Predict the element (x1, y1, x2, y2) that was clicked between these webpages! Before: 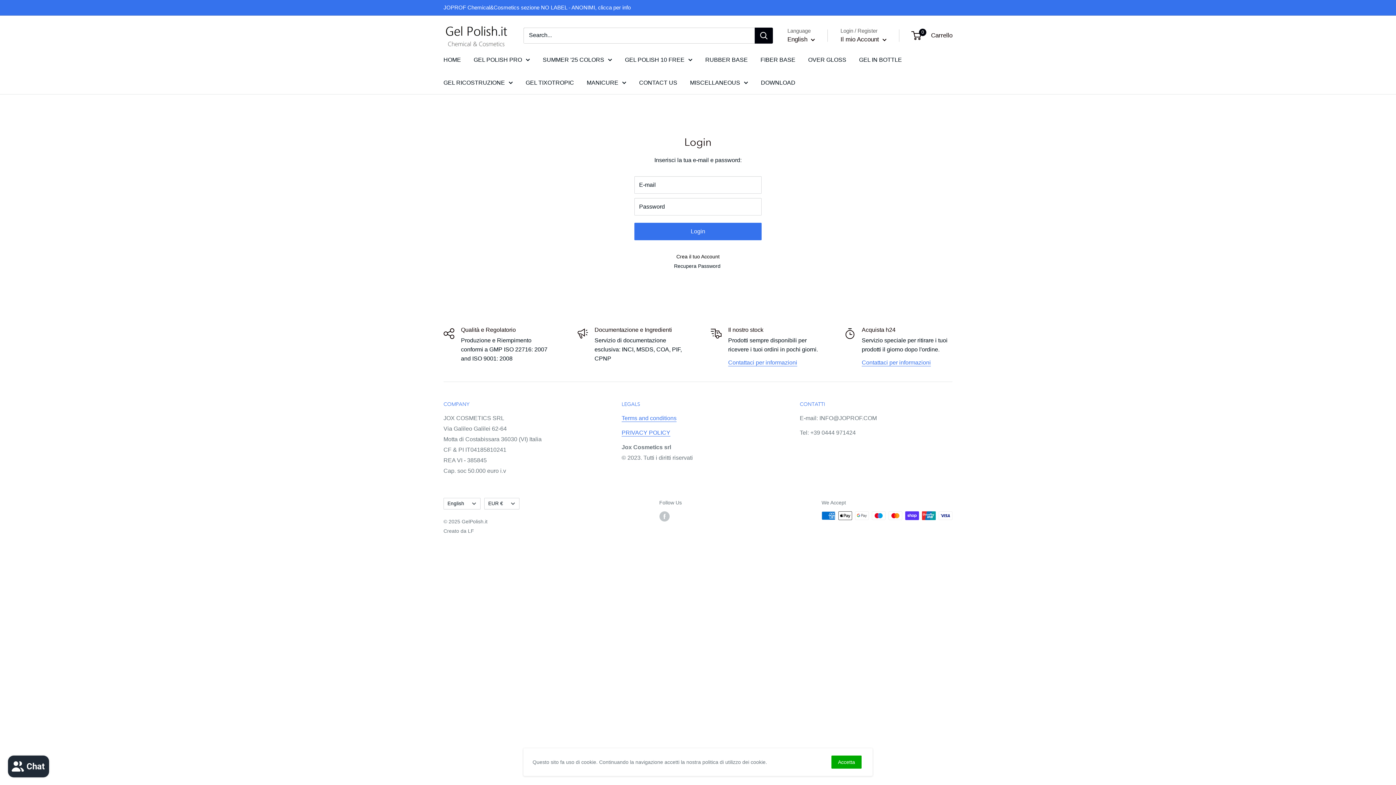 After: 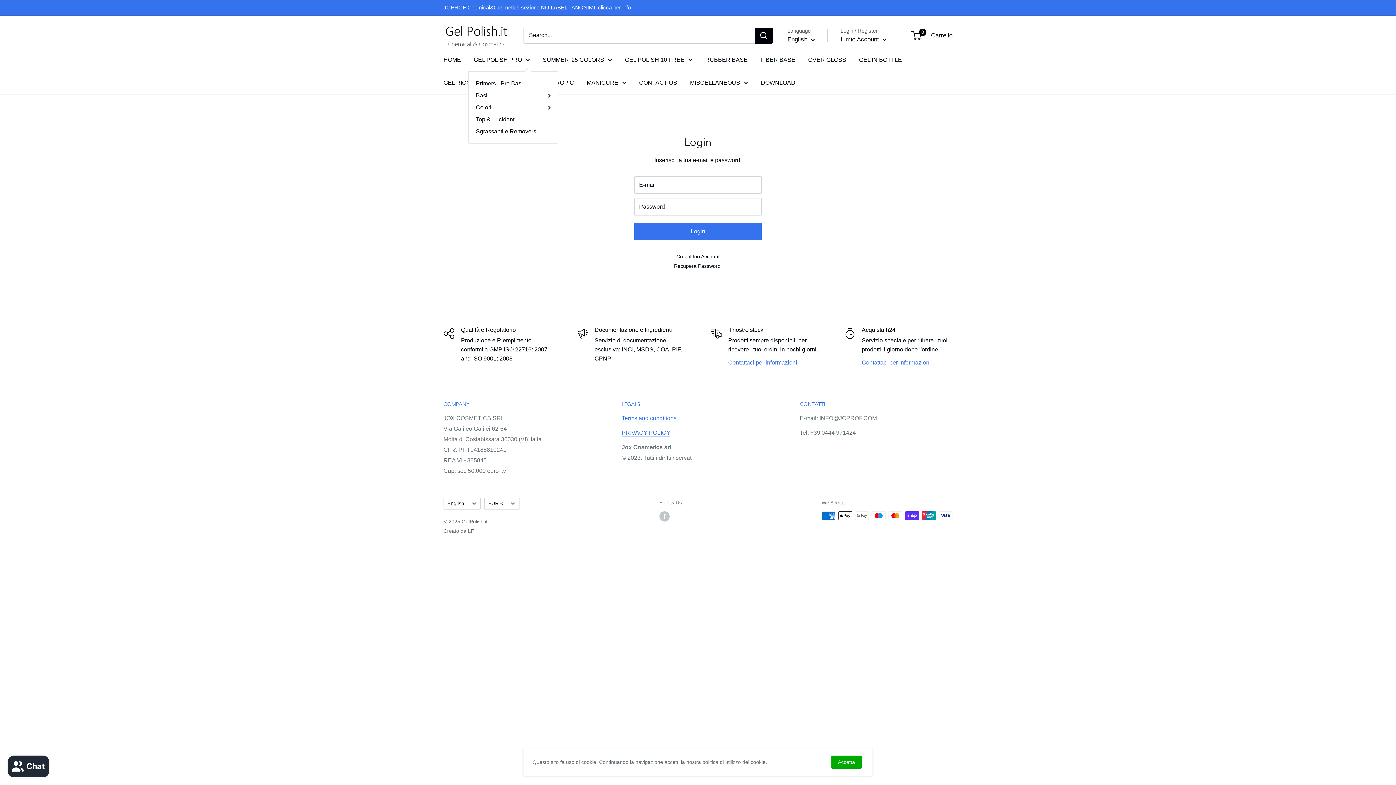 Action: label: GEL POLISH PRO bbox: (473, 54, 530, 64)